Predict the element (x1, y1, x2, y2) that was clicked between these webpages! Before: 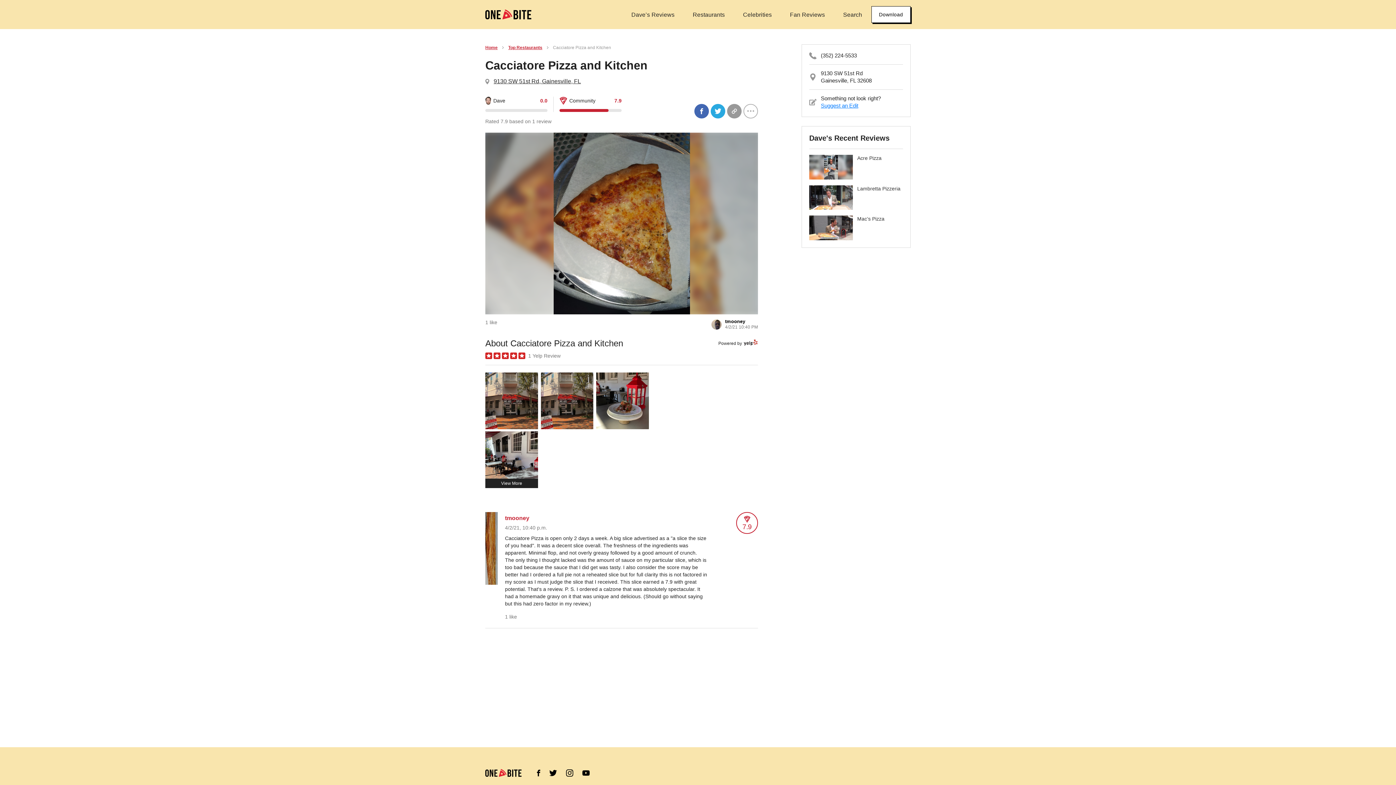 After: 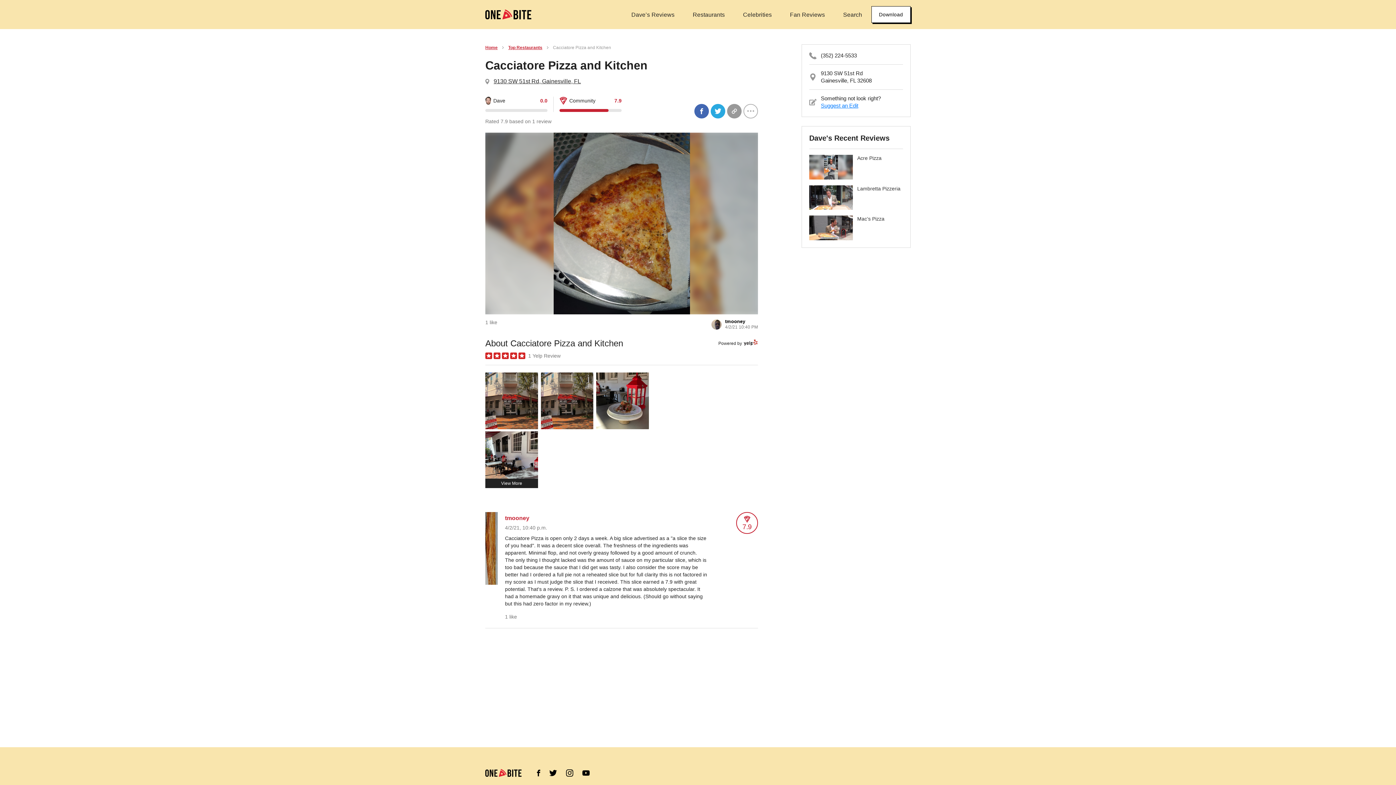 Action: bbox: (694, 103, 709, 118)